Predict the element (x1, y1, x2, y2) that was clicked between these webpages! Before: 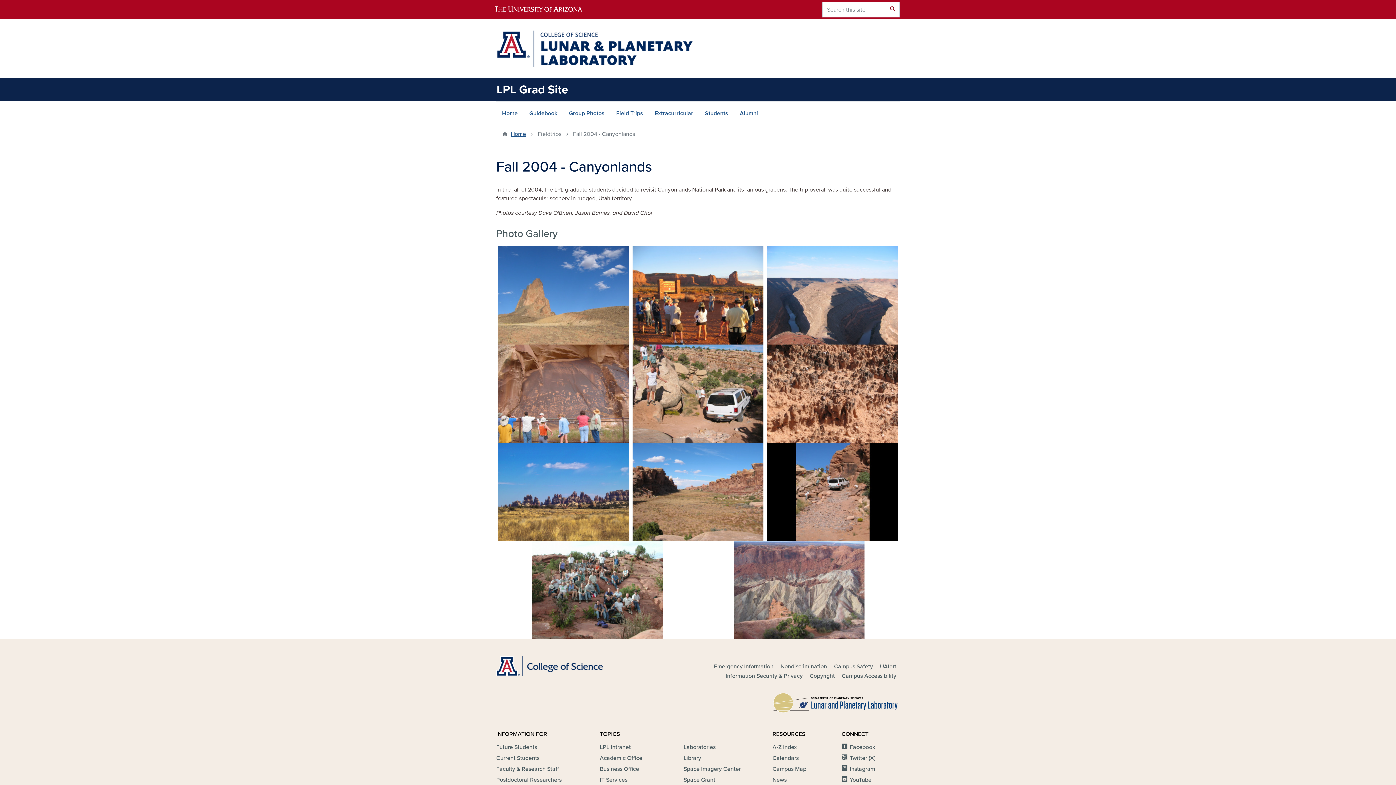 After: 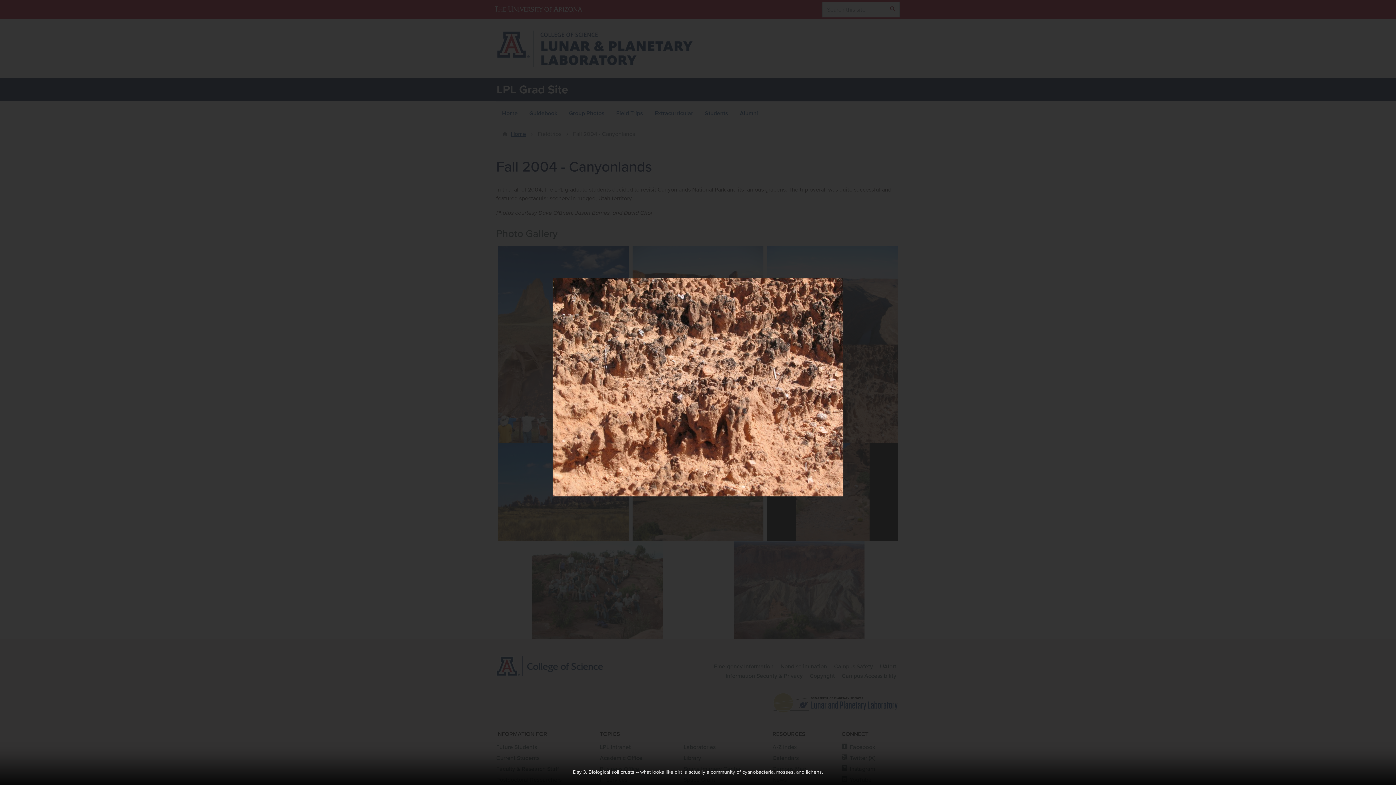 Action: bbox: (767, 389, 898, 397)